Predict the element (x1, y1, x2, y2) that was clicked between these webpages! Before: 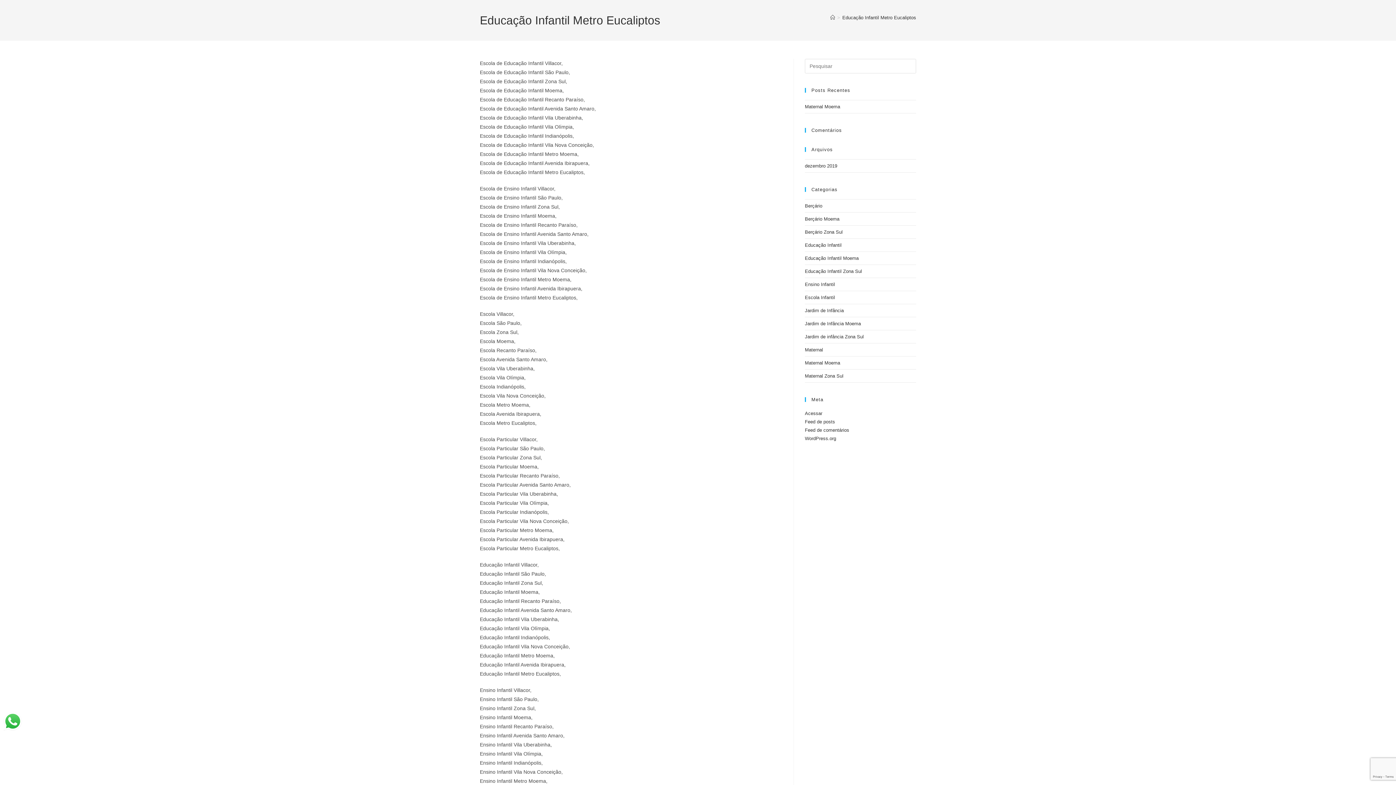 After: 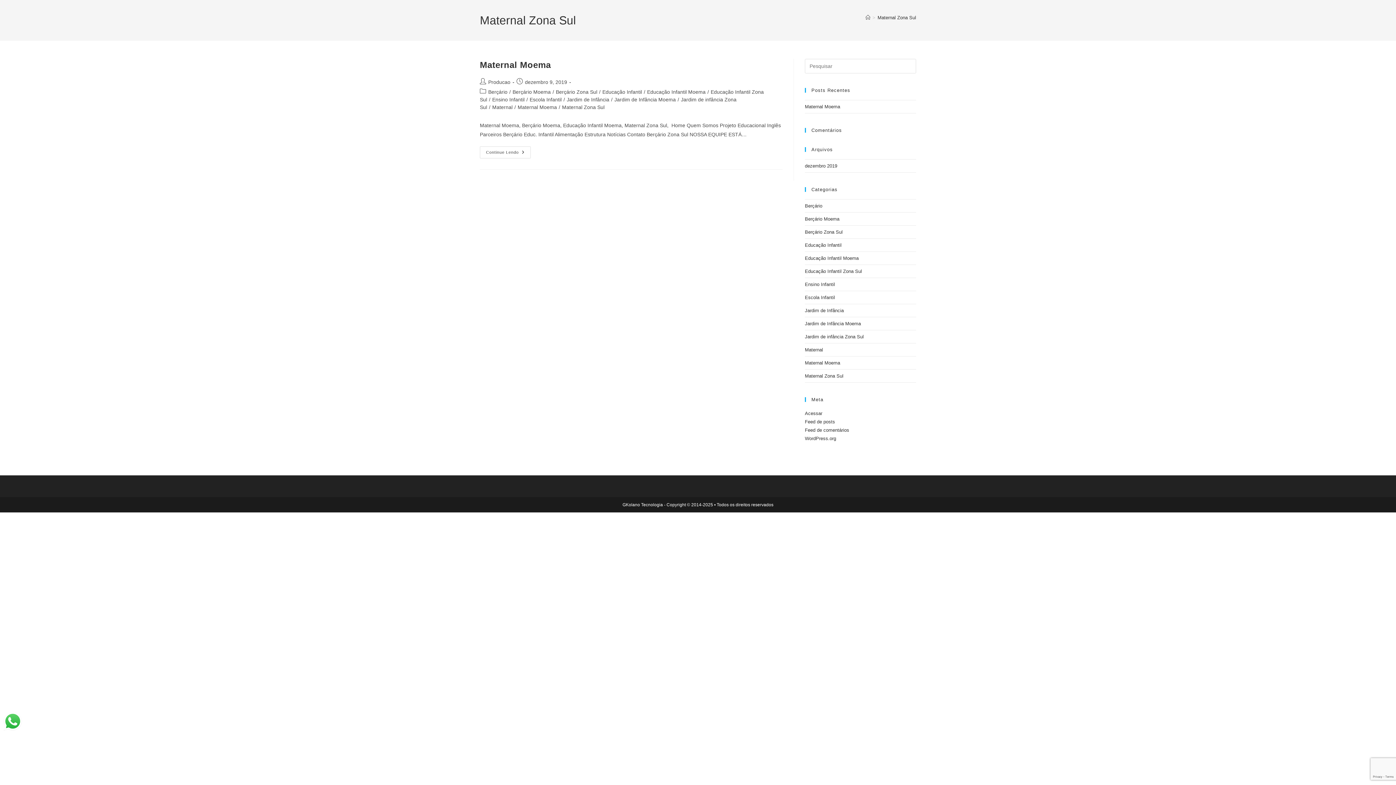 Action: bbox: (805, 373, 843, 378) label: Maternal Zona Sul